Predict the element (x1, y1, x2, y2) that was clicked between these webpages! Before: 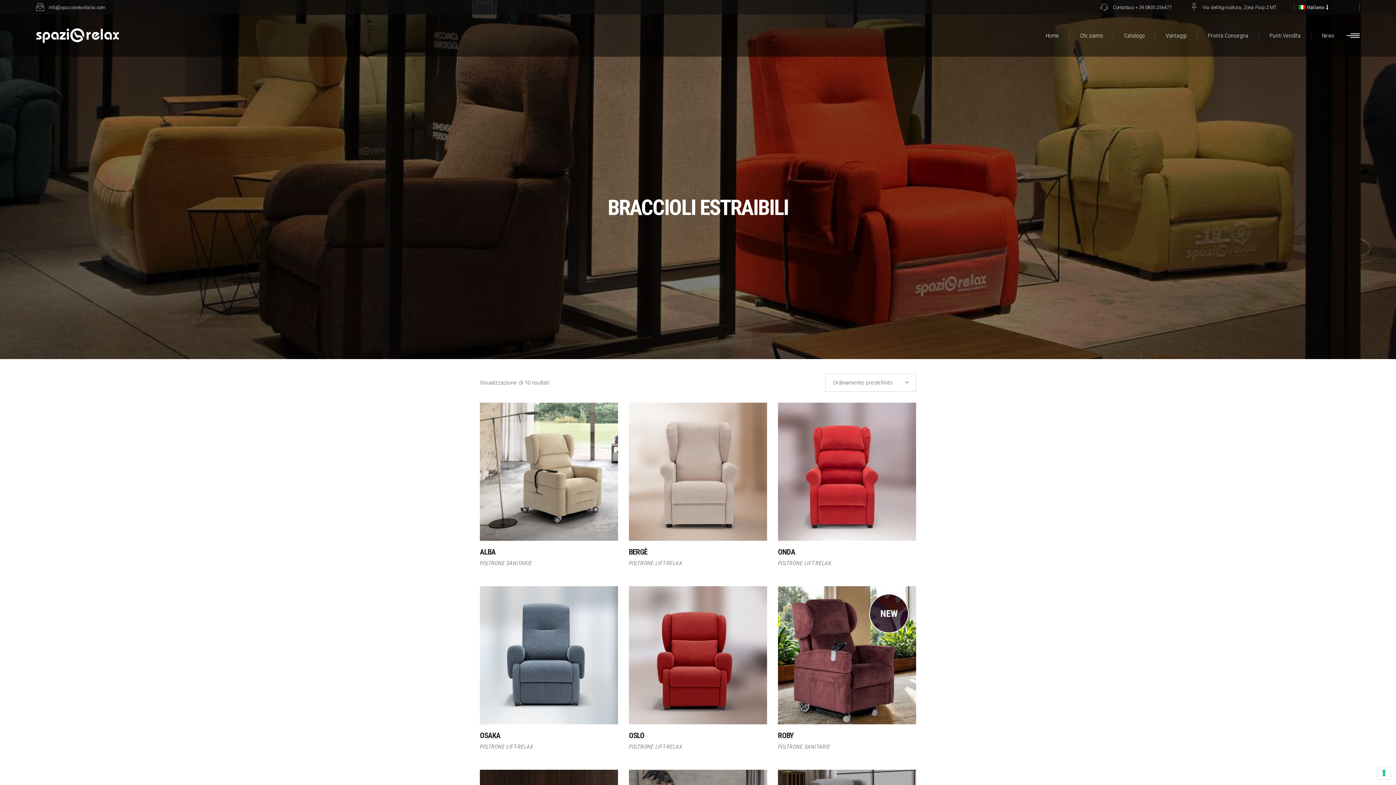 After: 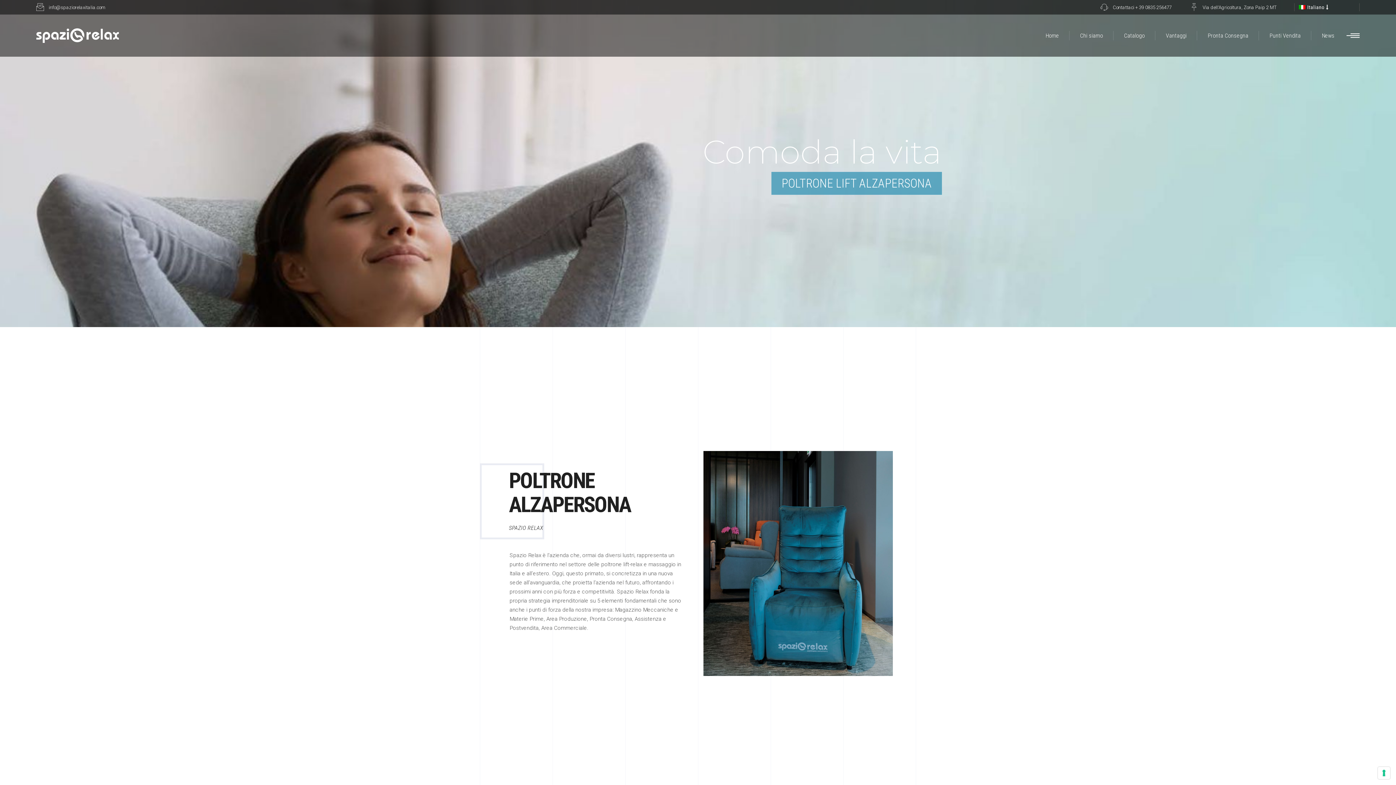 Action: bbox: (36, 28, 118, 42)